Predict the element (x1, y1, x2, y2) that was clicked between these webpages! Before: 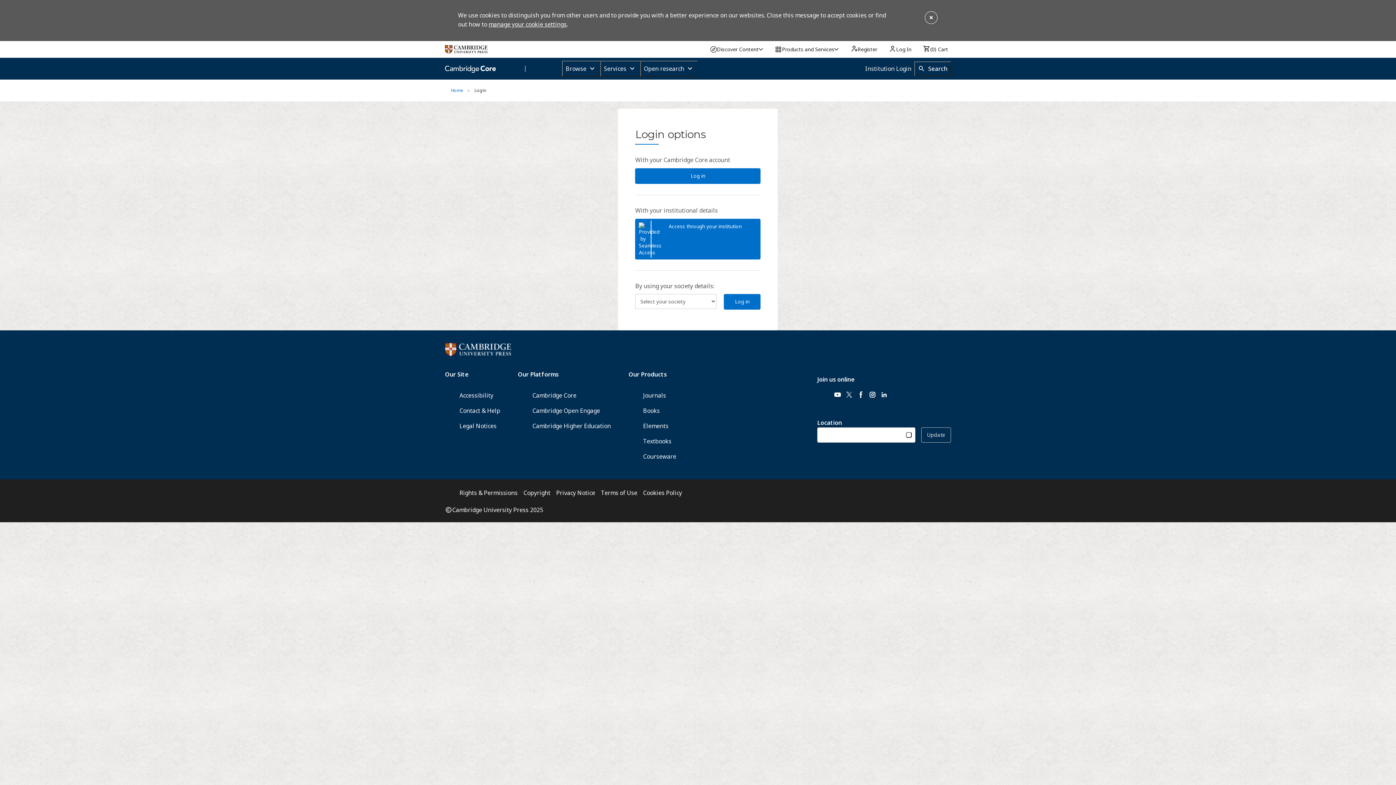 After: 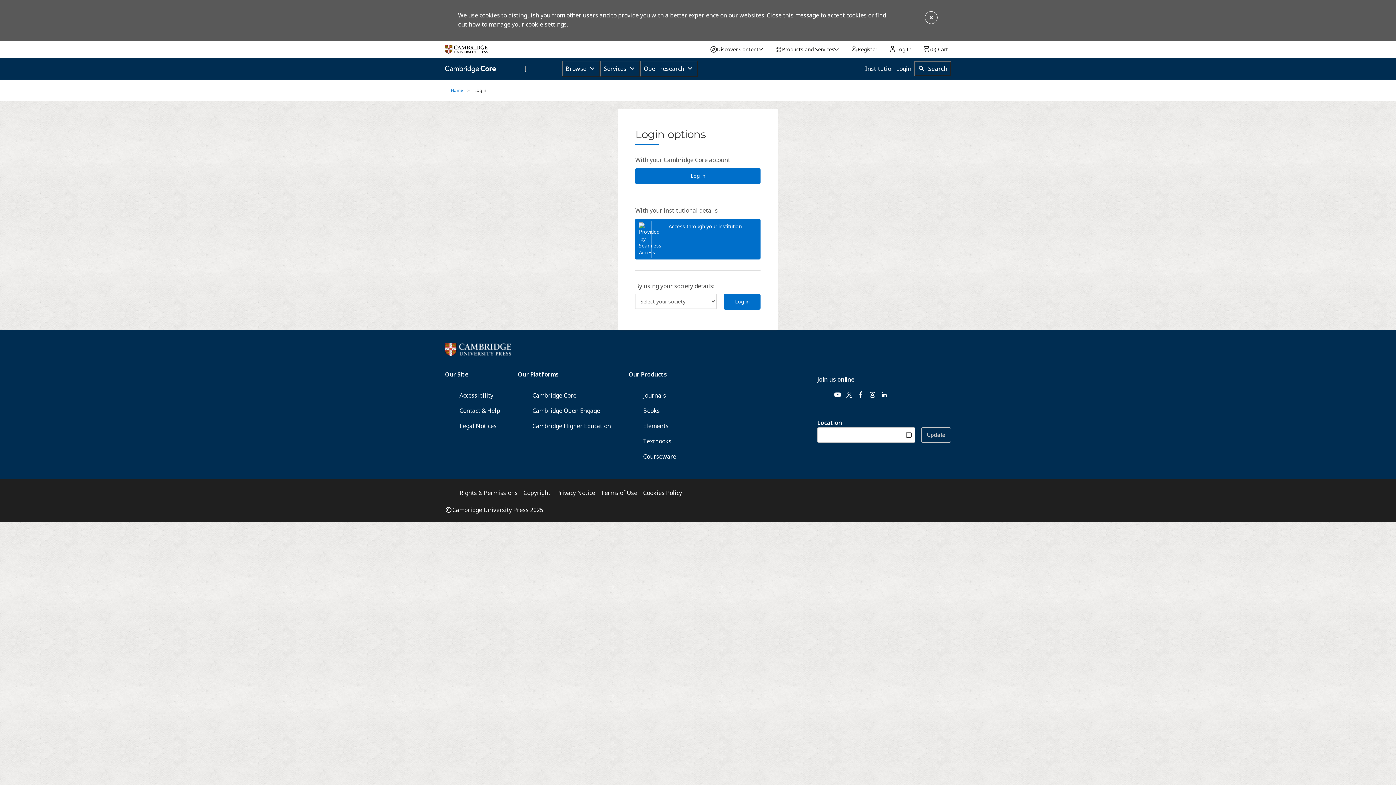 Action: bbox: (488, 20, 566, 28) label: manage your cookie settings